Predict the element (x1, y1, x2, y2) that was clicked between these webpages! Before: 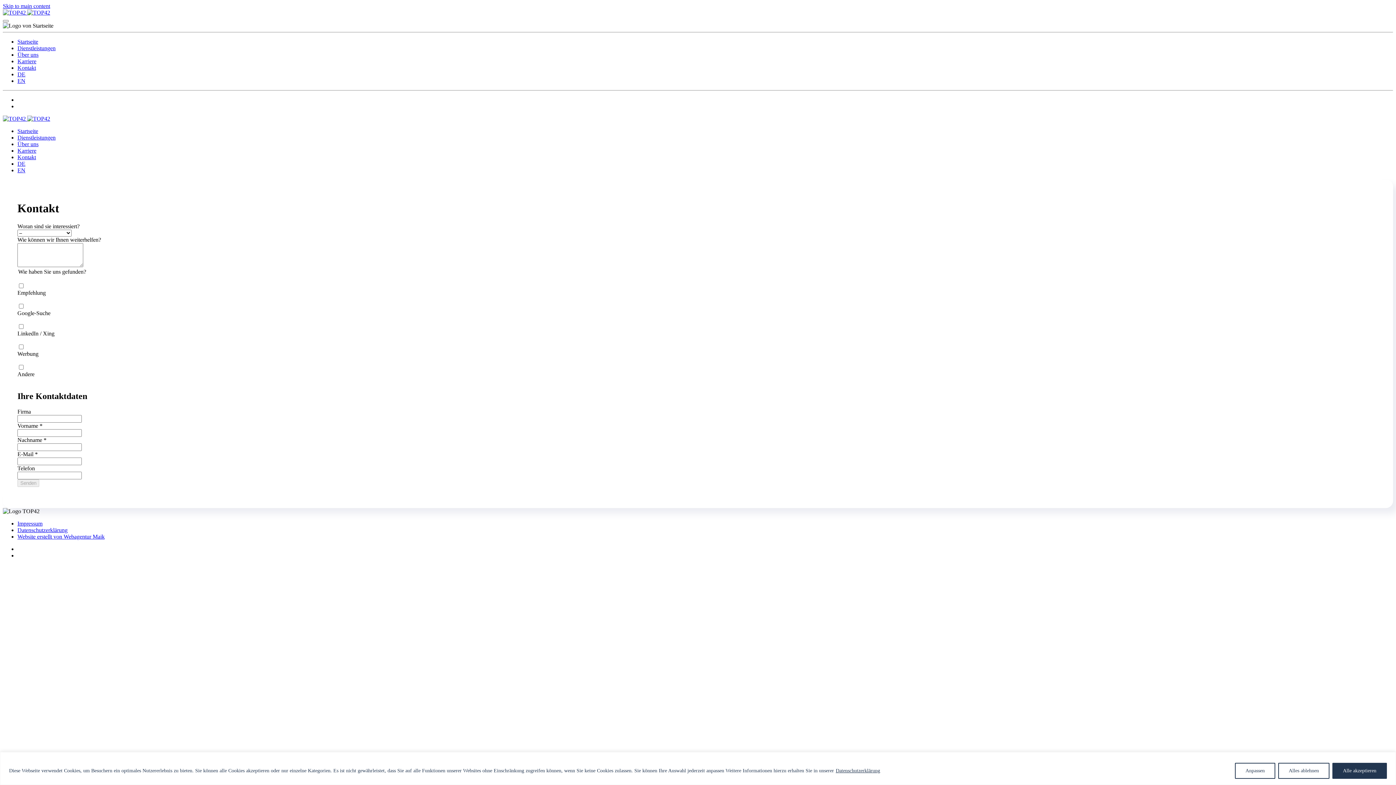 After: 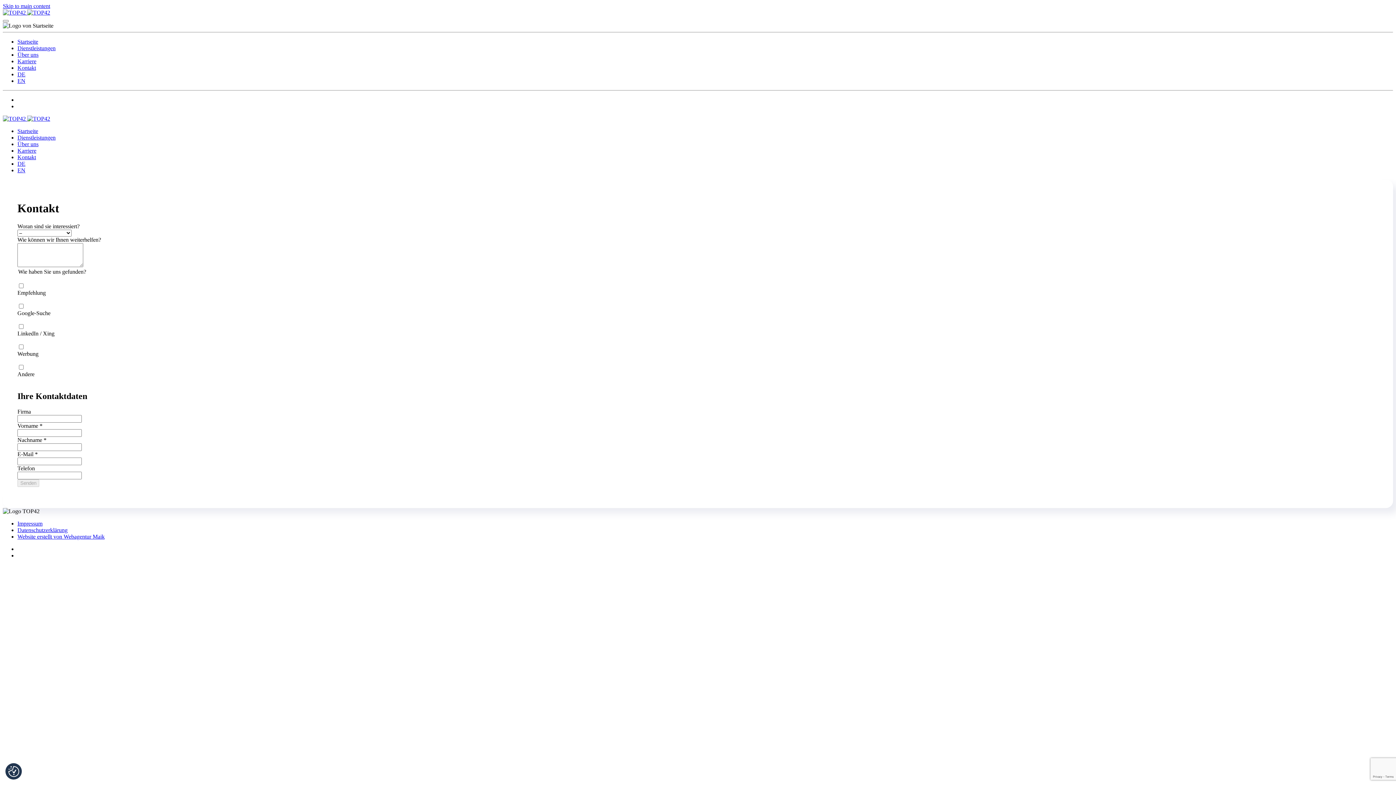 Action: bbox: (1278, 763, 1329, 779) label: Alles ablehnen